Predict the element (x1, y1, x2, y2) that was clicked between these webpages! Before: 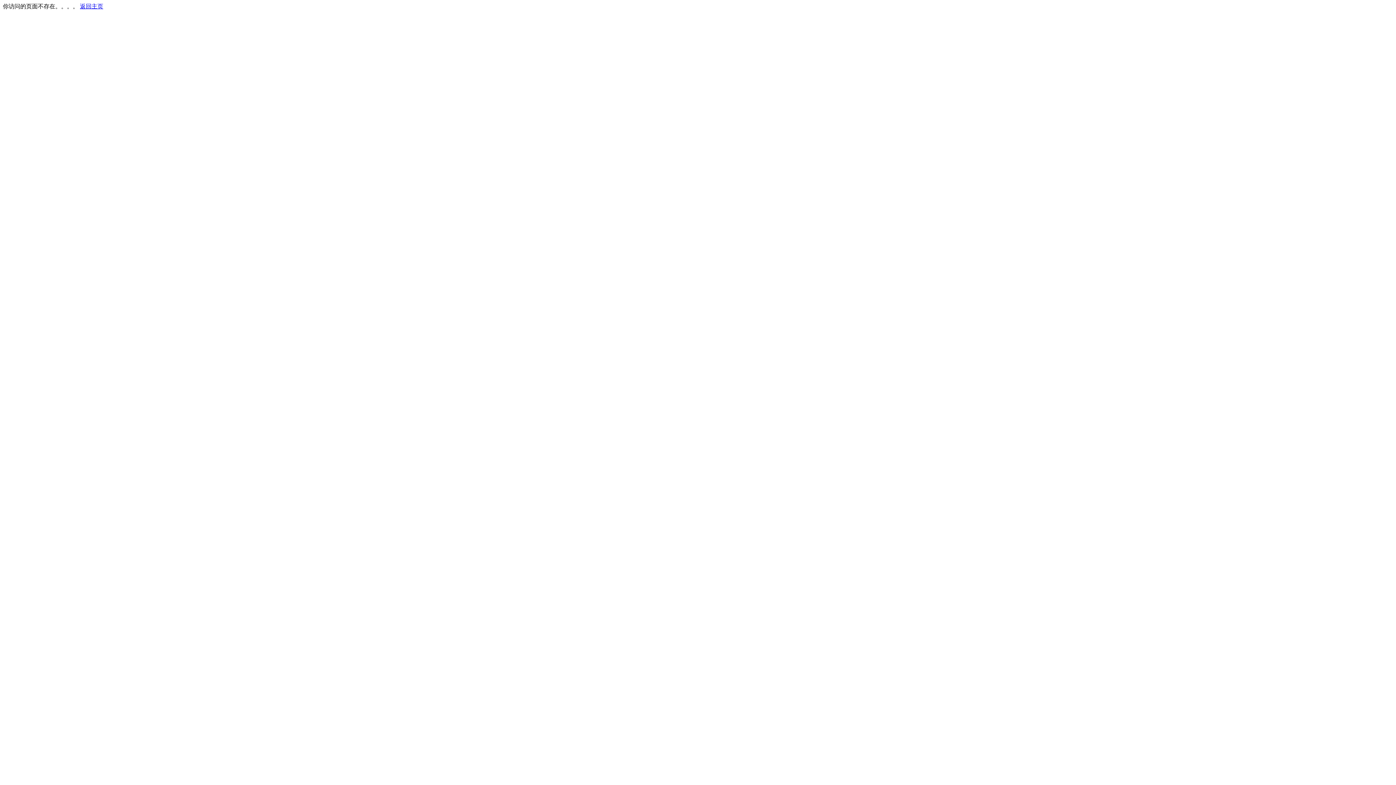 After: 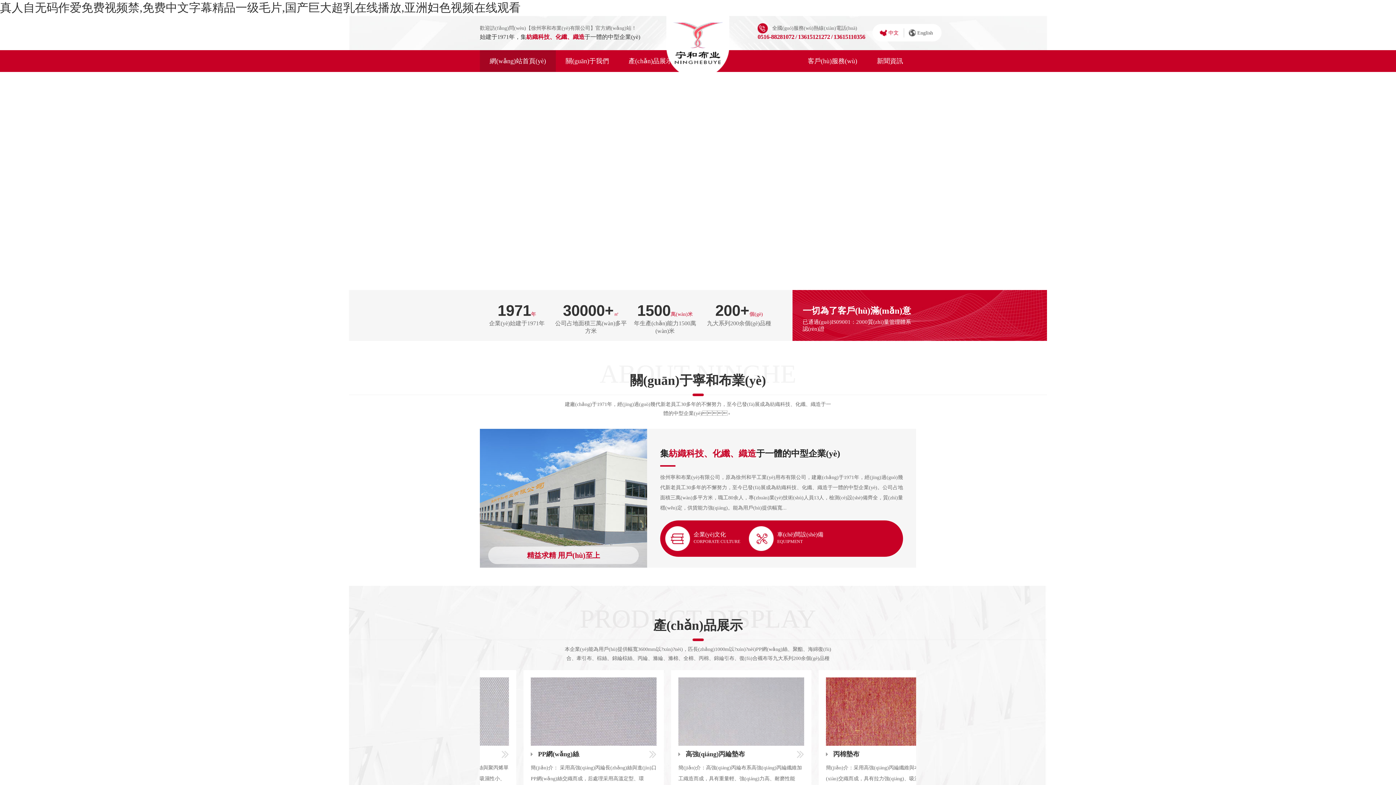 Action: bbox: (80, 3, 103, 9) label: 返回主页